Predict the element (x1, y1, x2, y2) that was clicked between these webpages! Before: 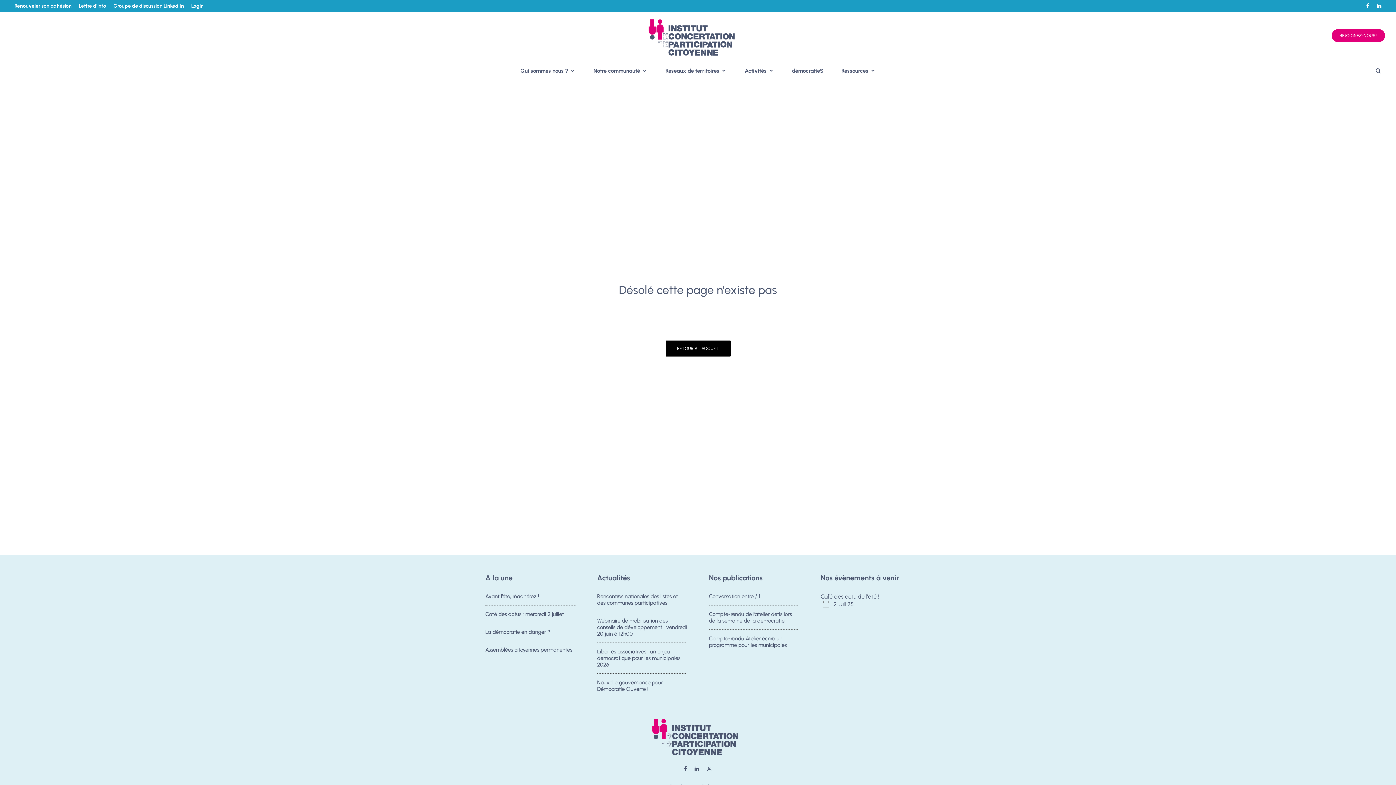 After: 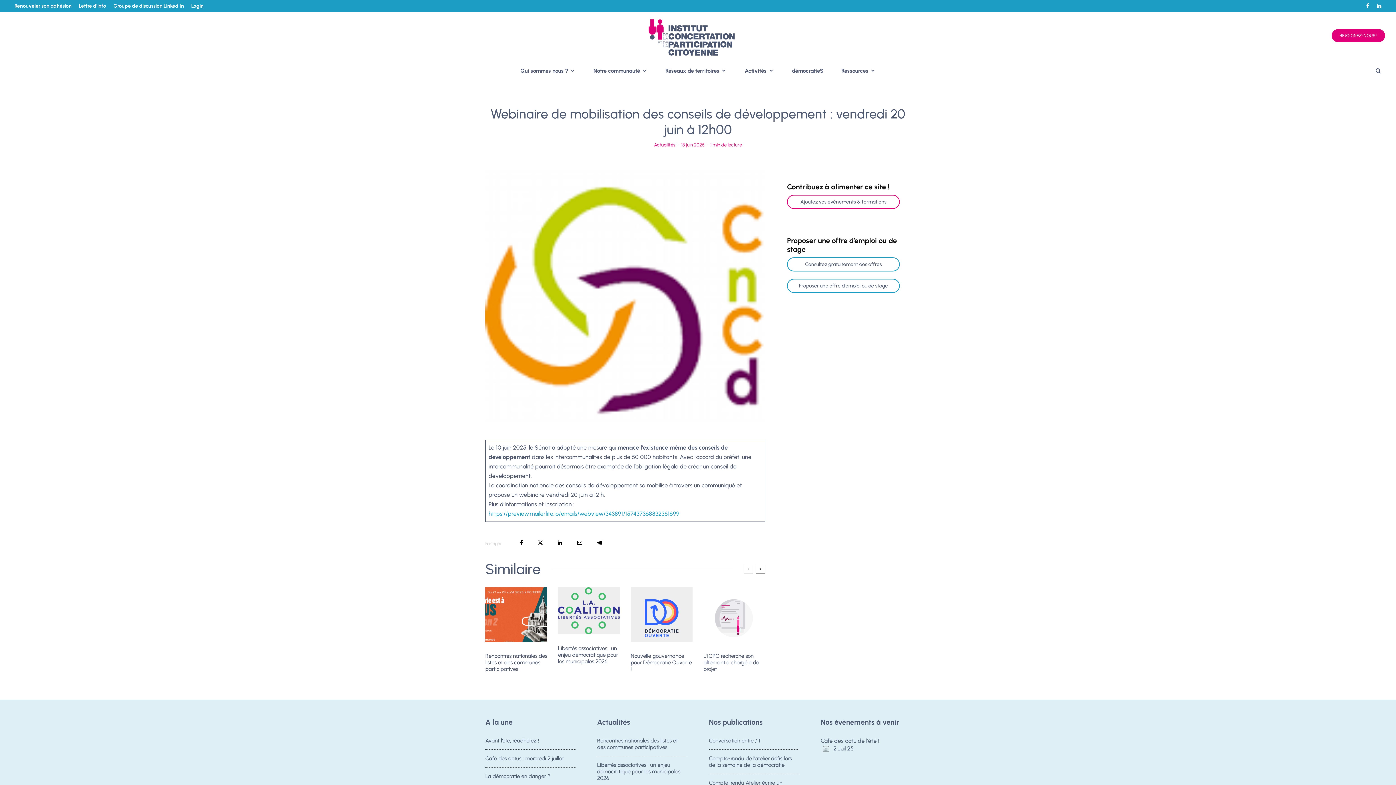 Action: bbox: (597, 617, 687, 637) label: Webinaire de mobilisation des conseils de développement : vendredi 20 juin à 12h00